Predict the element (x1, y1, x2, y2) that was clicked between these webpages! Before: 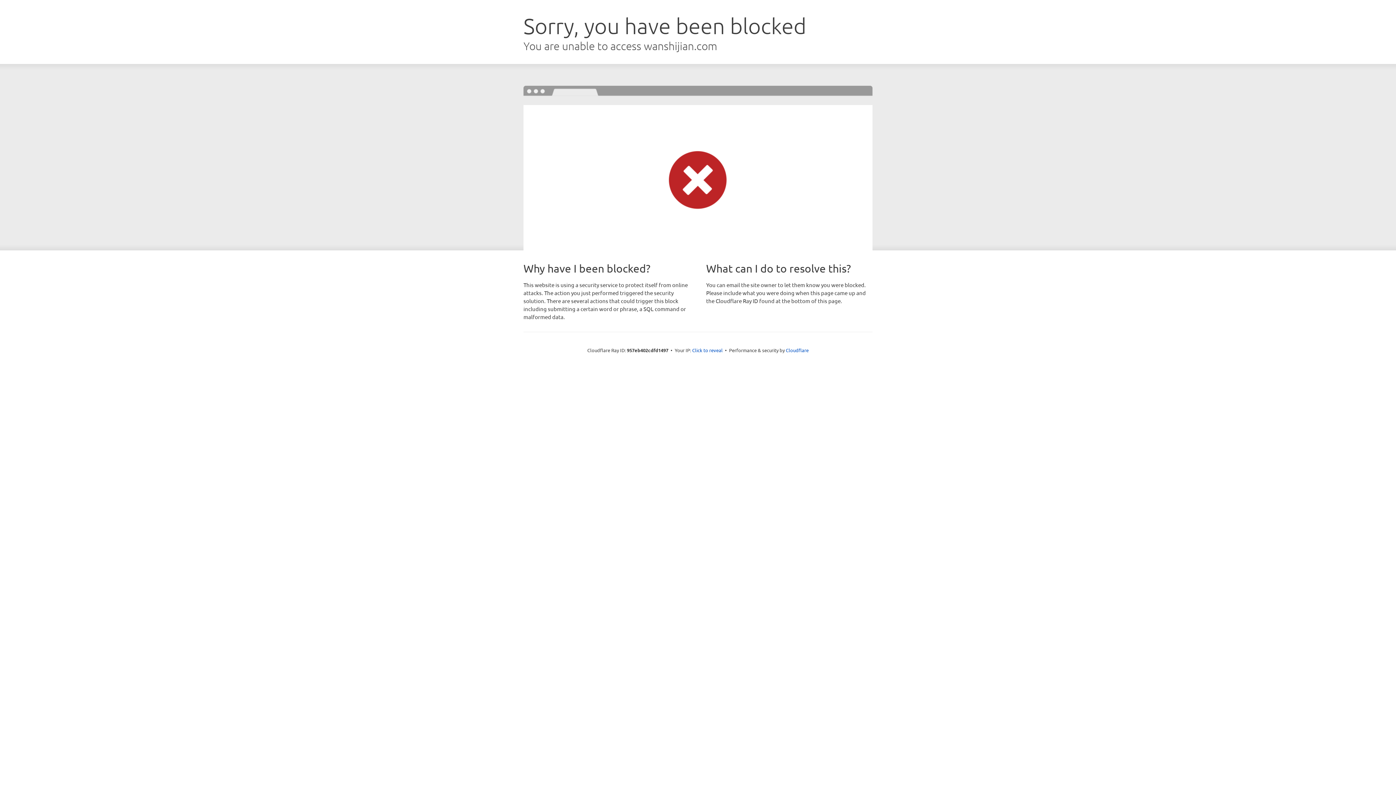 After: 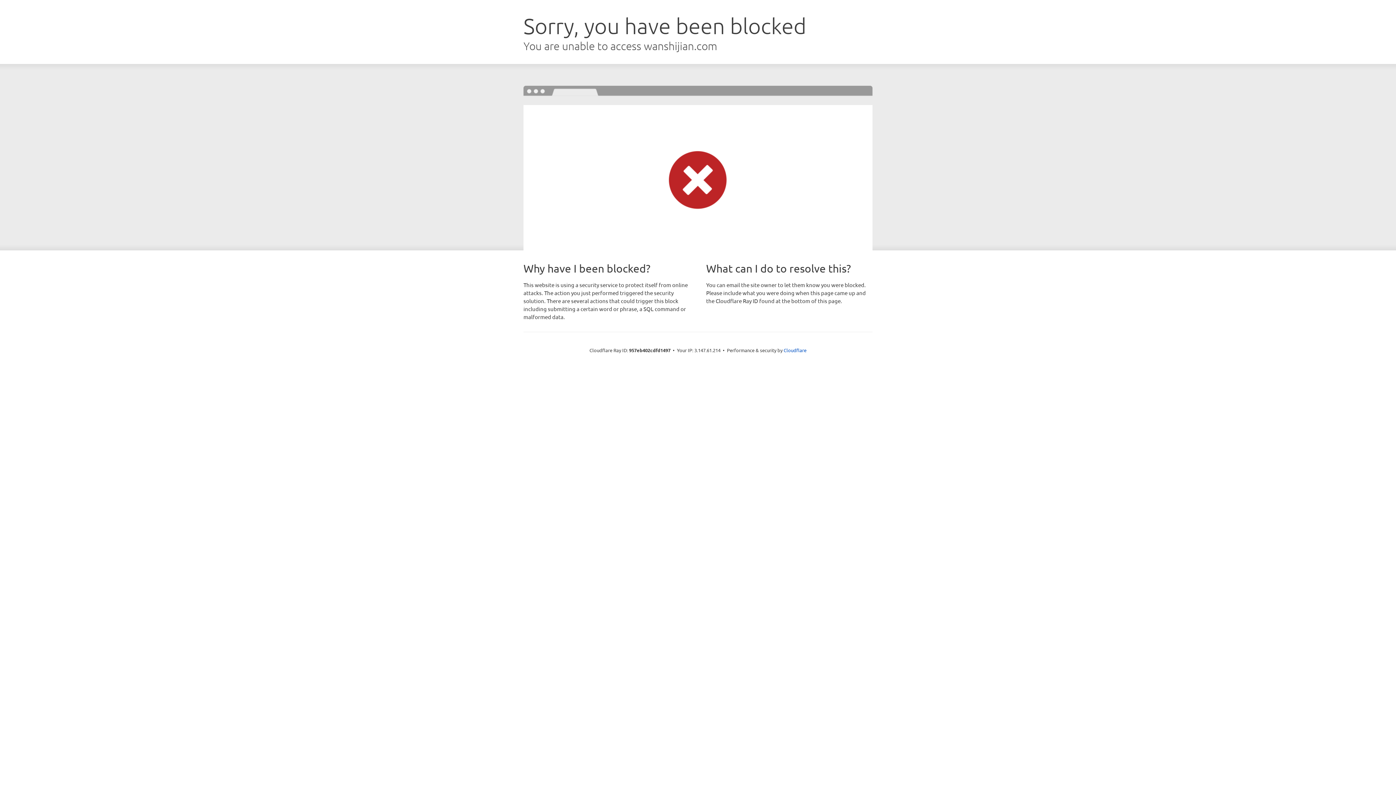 Action: bbox: (692, 346, 722, 353) label: Click to reveal